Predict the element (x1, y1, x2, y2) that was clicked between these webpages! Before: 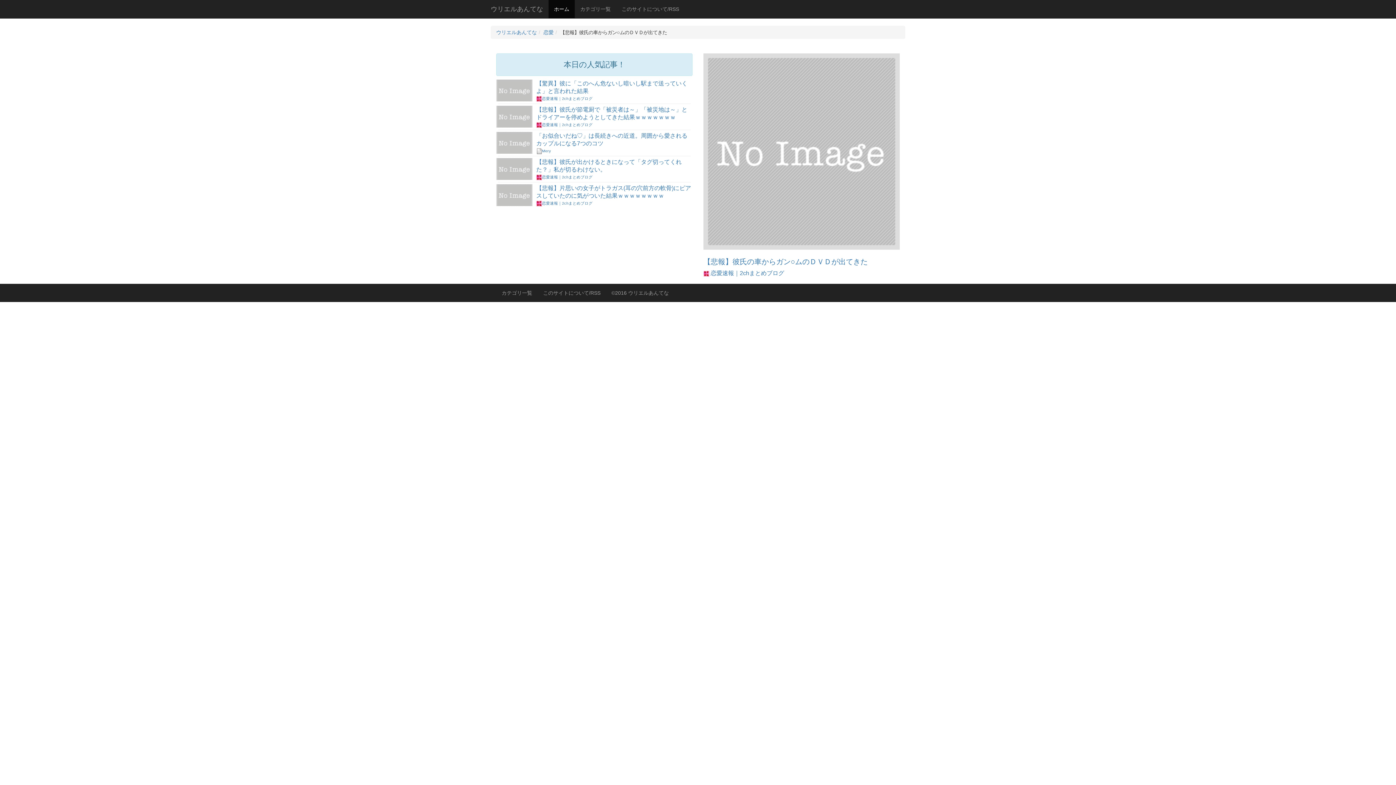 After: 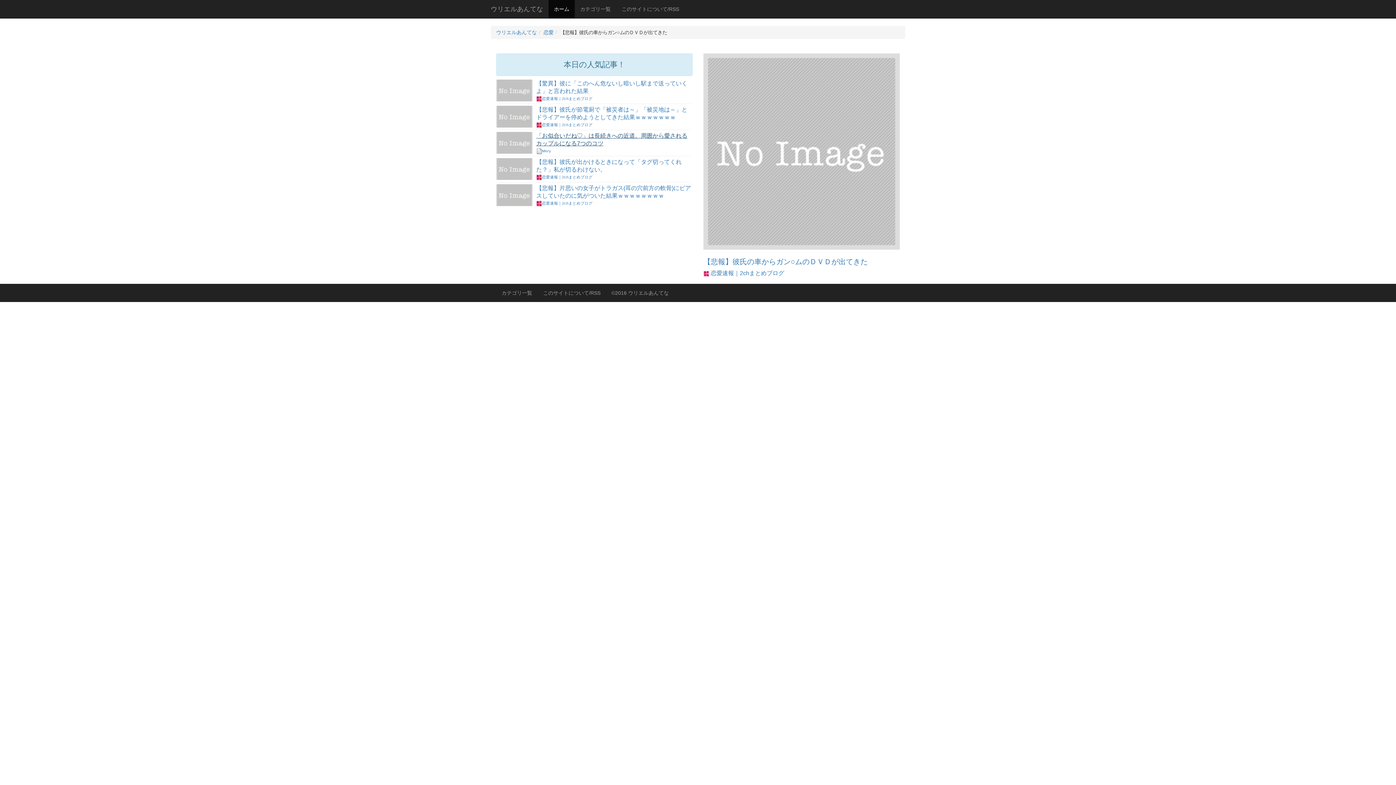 Action: bbox: (536, 132, 692, 146) label: 「お似合いだね♡」は長続きへの近道。周囲から愛されるカップルになる7つのコツ